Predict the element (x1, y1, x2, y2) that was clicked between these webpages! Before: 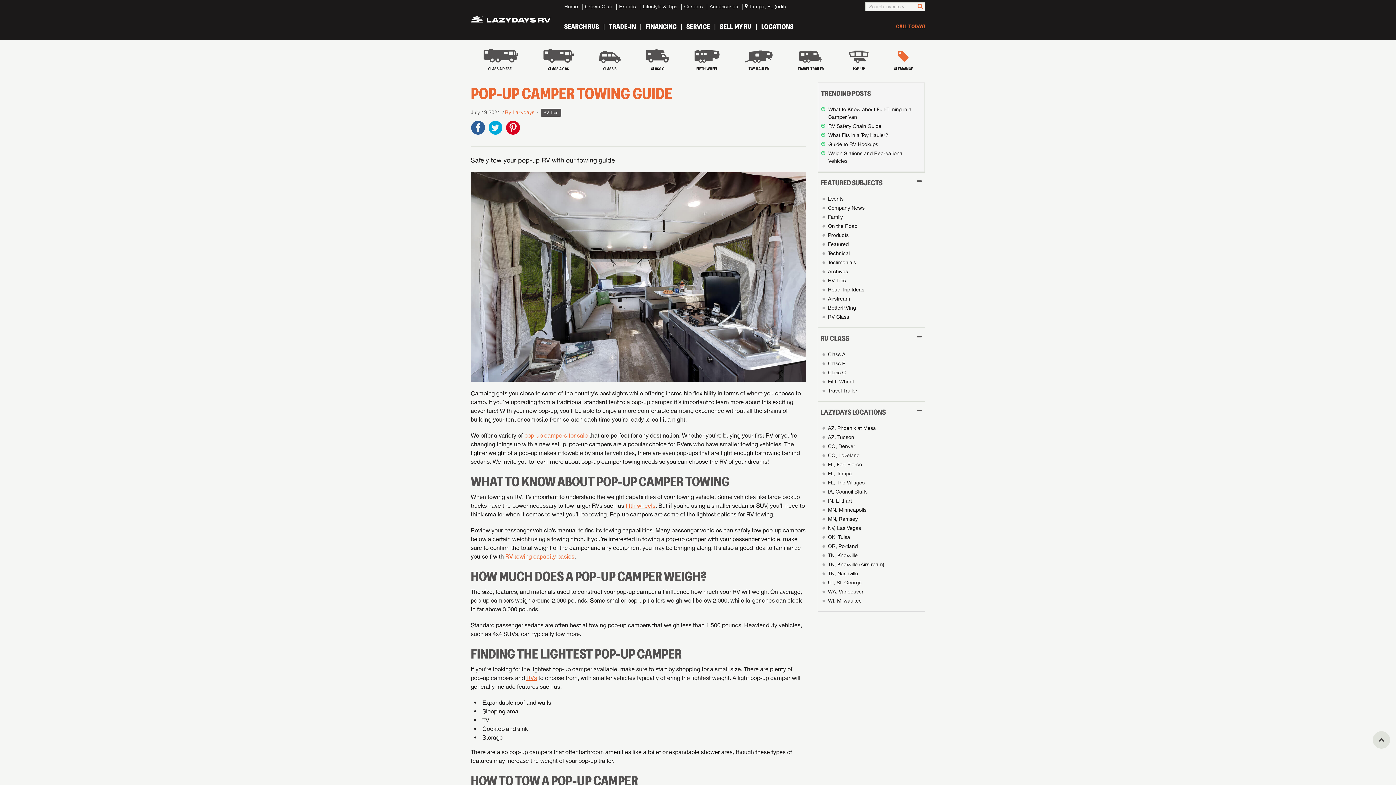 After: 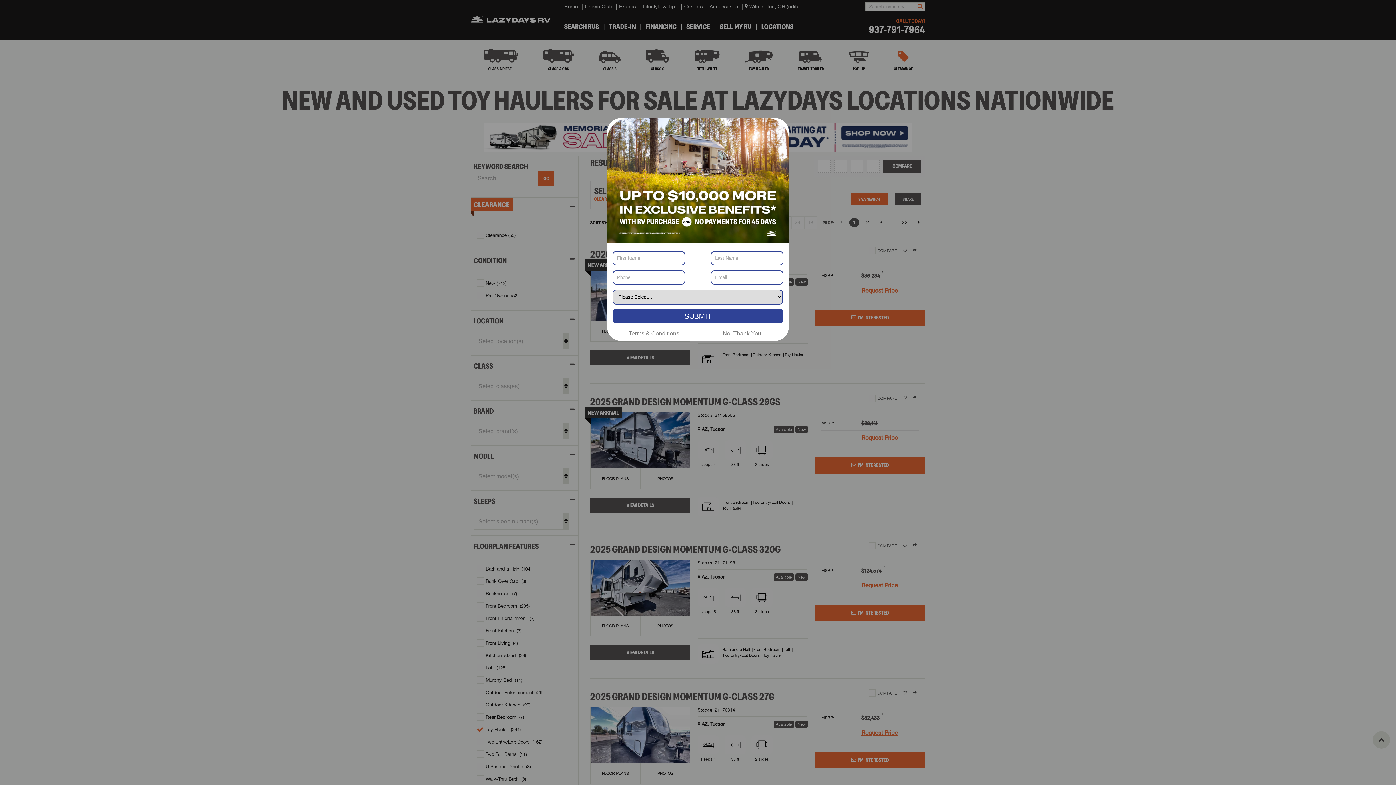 Action: bbox: (744, 40, 772, 71) label: TOY HAULER